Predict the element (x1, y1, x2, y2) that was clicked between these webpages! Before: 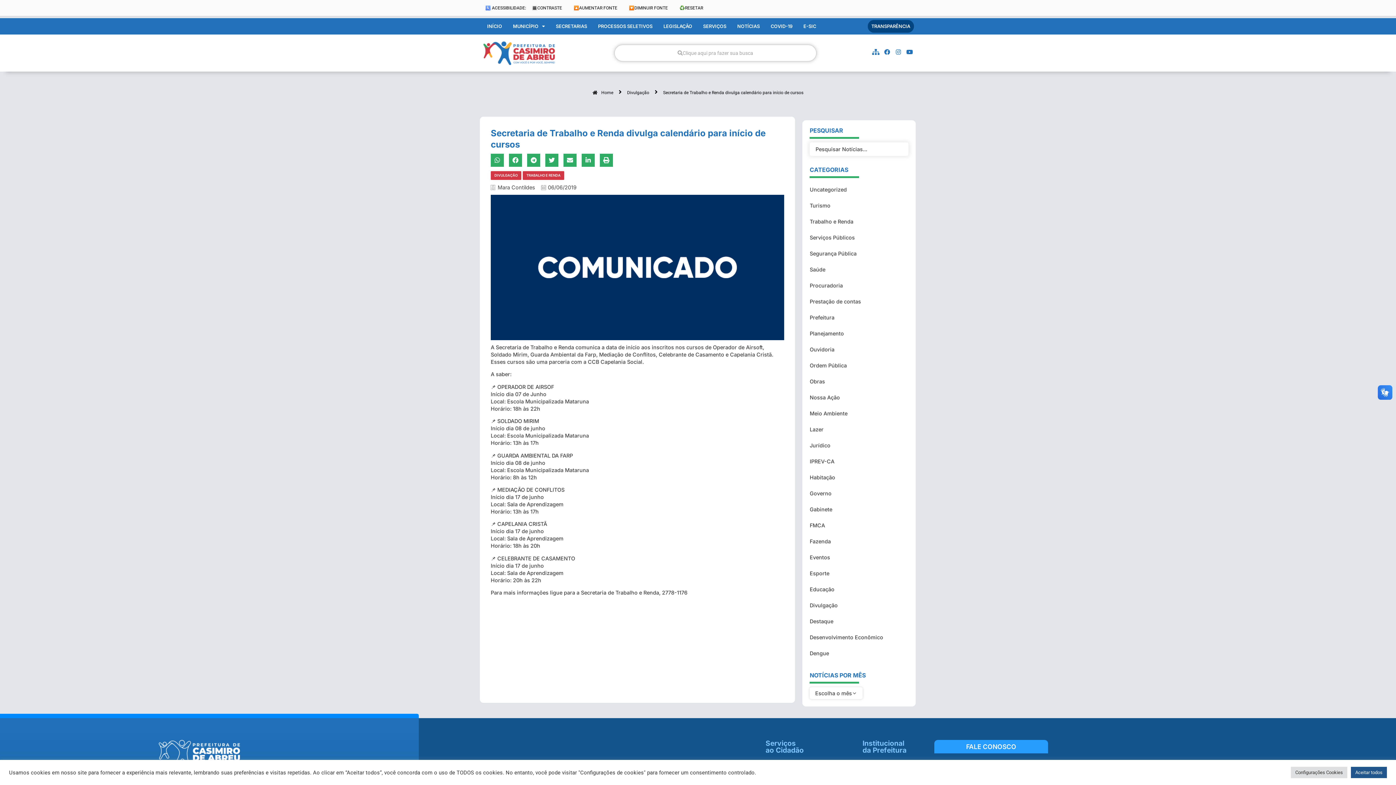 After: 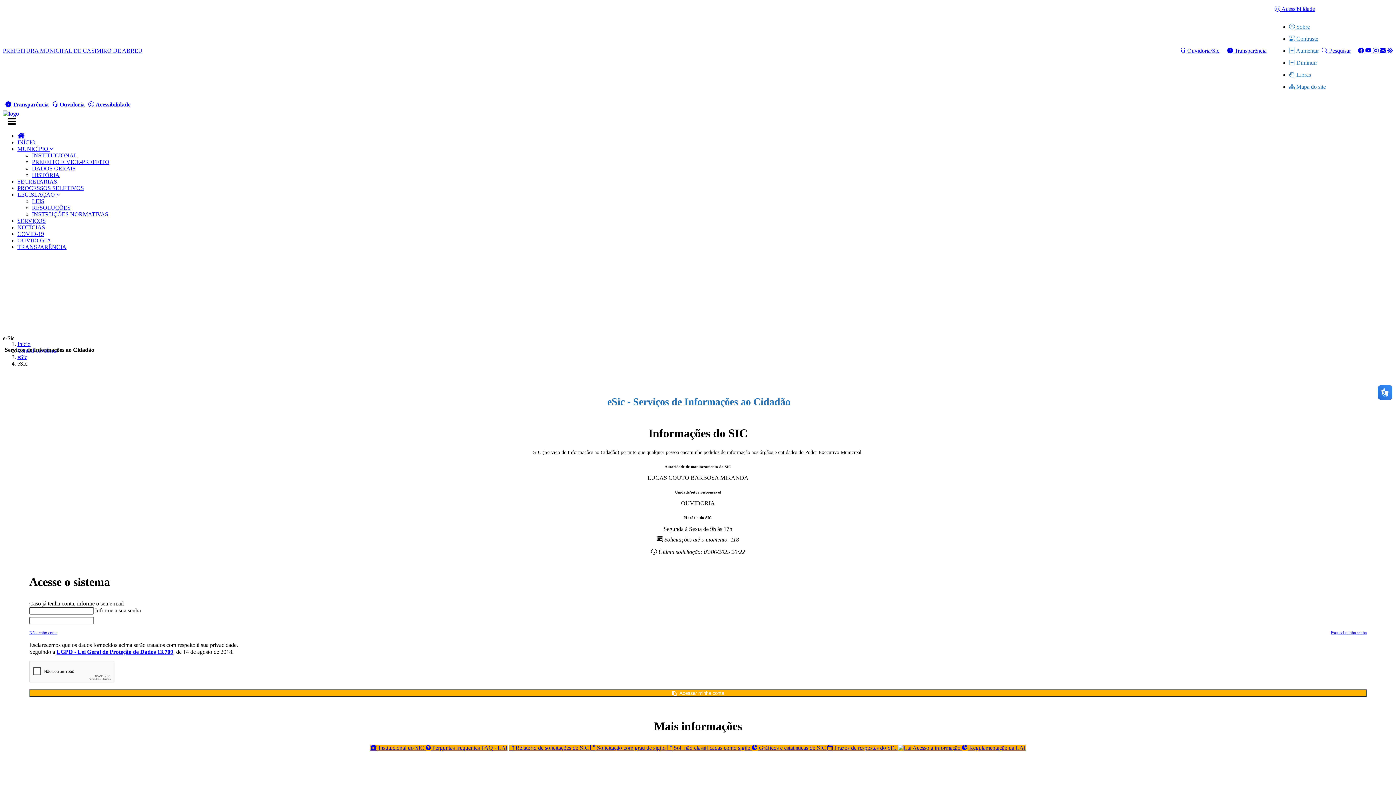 Action: bbox: (798, 20, 821, 31) label: E-SIC